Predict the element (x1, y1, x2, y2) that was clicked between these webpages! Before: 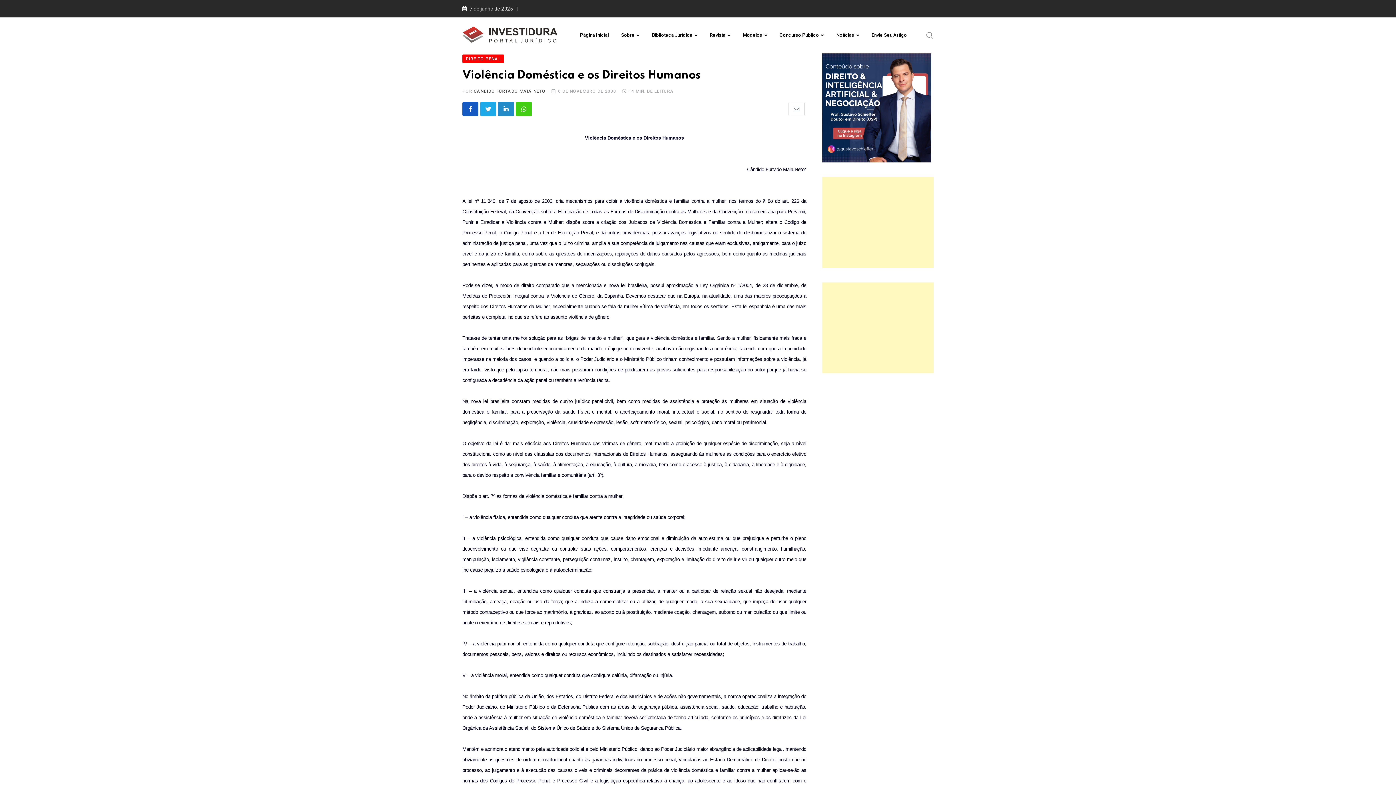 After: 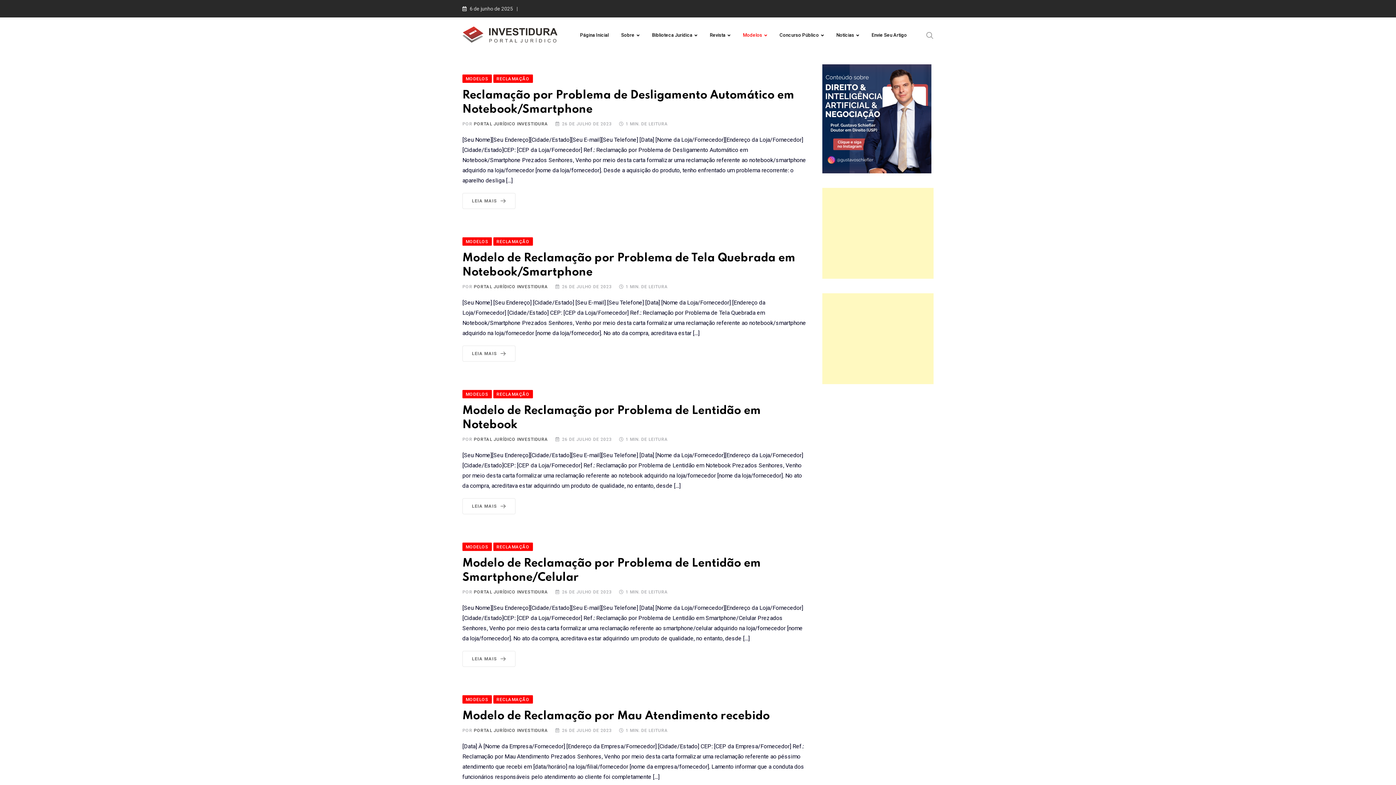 Action: bbox: (737, 17, 772, 53) label: Modelos